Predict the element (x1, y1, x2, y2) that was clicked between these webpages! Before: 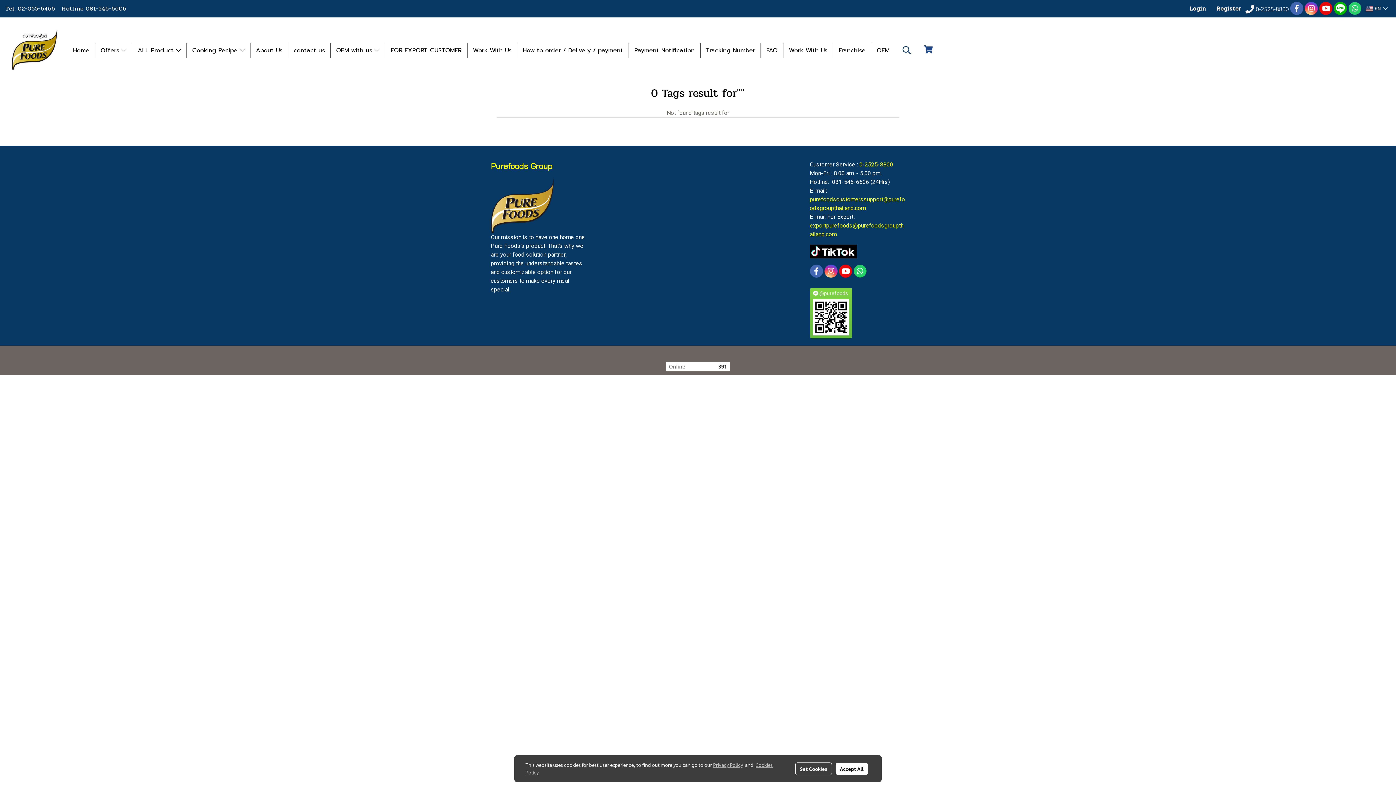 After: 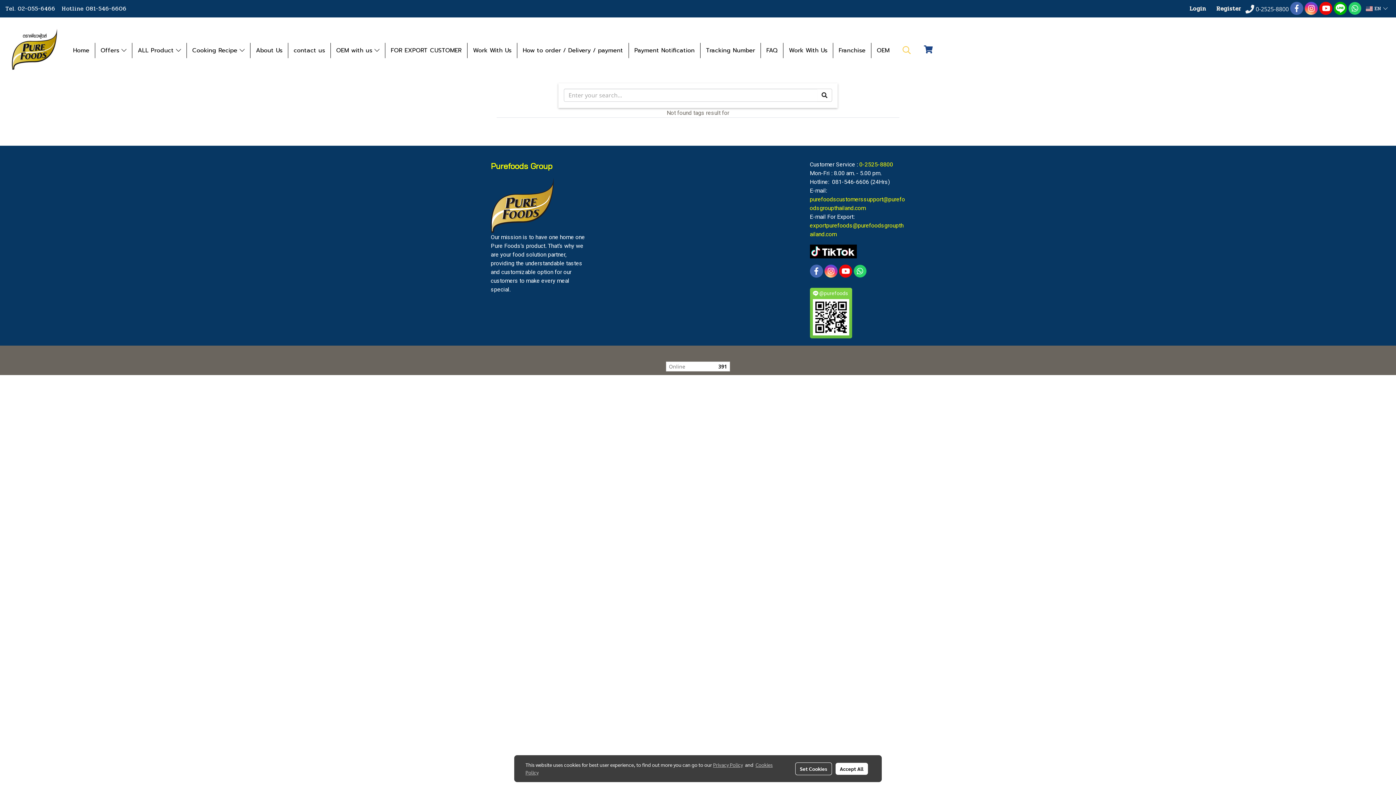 Action: bbox: (898, 43, 914, 57)